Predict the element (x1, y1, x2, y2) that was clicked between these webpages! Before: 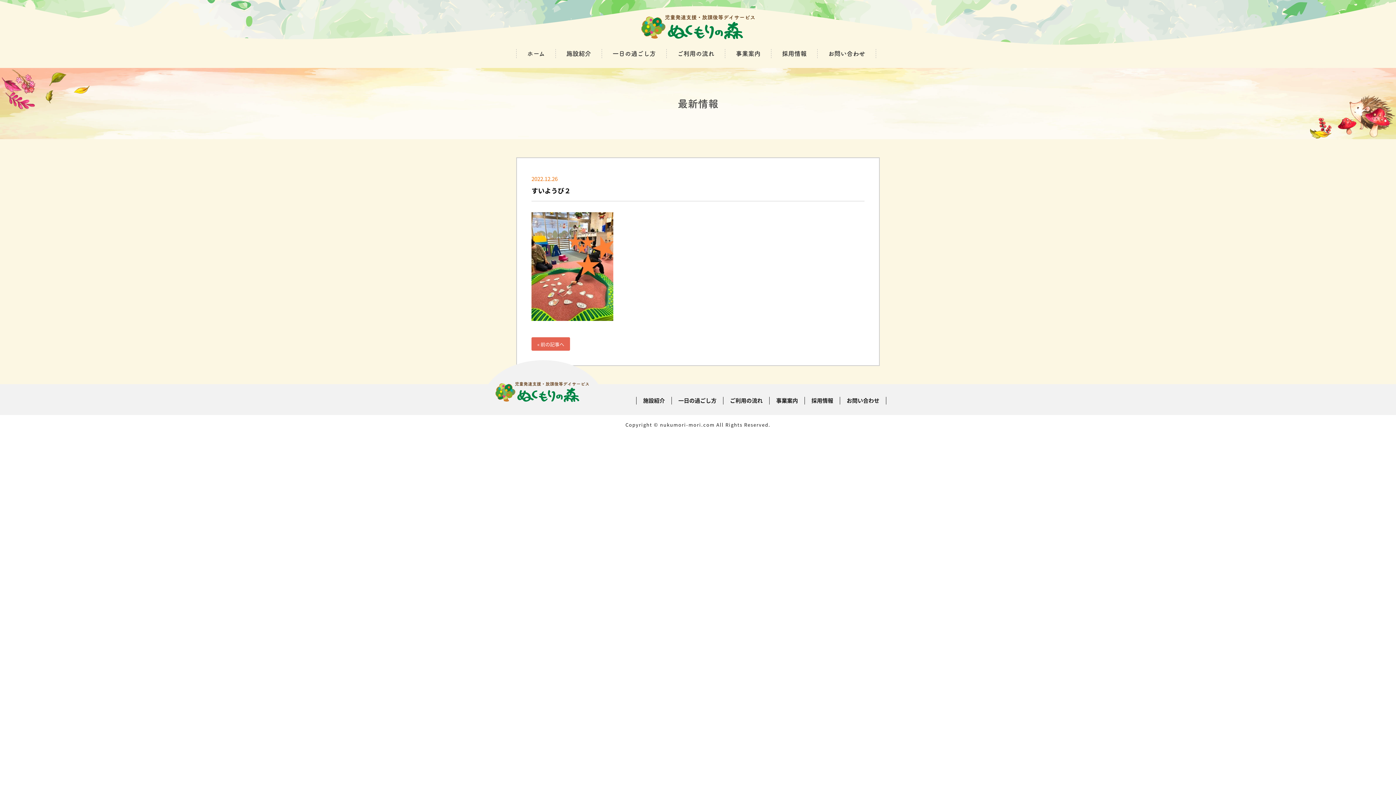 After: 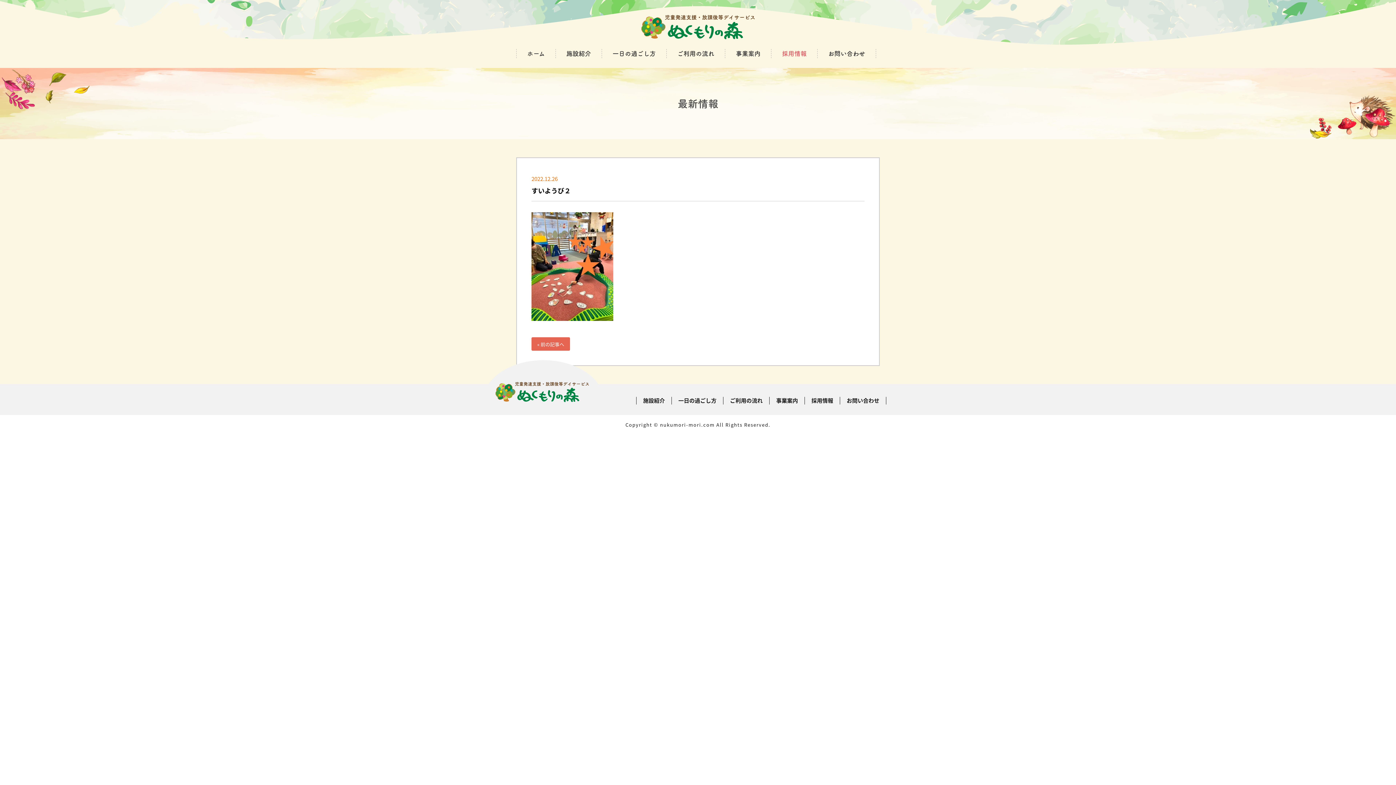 Action: label: 採用情報 bbox: (771, 49, 817, 58)